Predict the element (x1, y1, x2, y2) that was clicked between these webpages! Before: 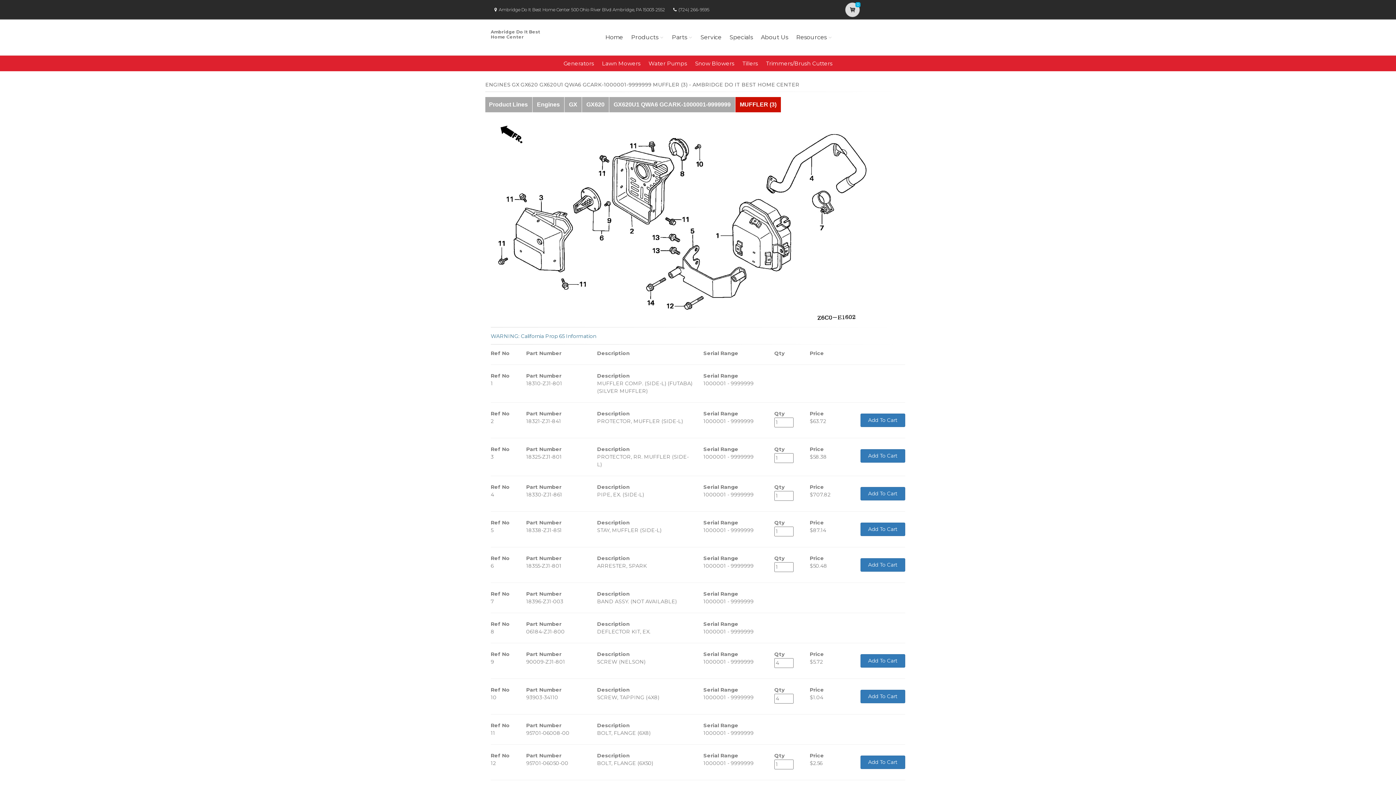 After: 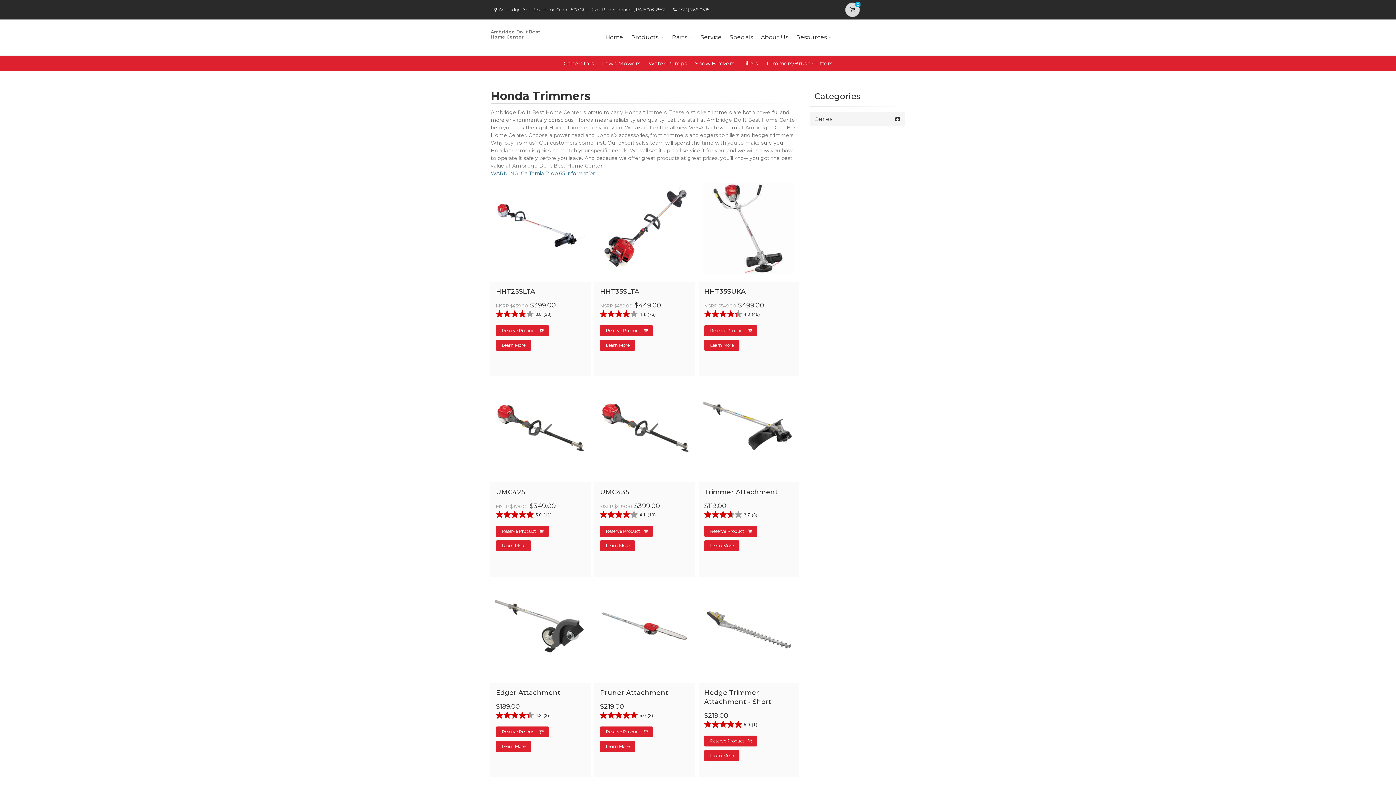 Action: bbox: (766, 60, 832, 66) label: Trimmers/Brush Cutters